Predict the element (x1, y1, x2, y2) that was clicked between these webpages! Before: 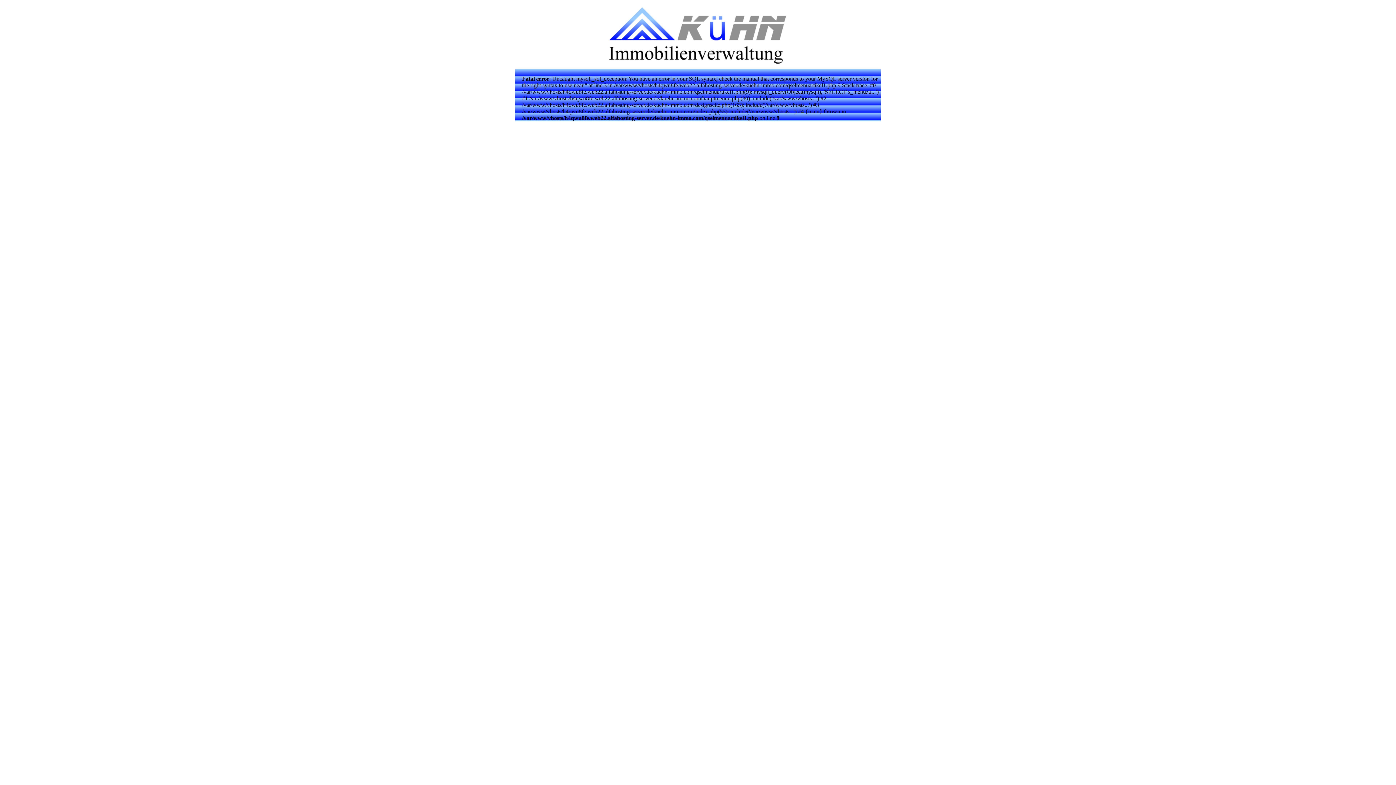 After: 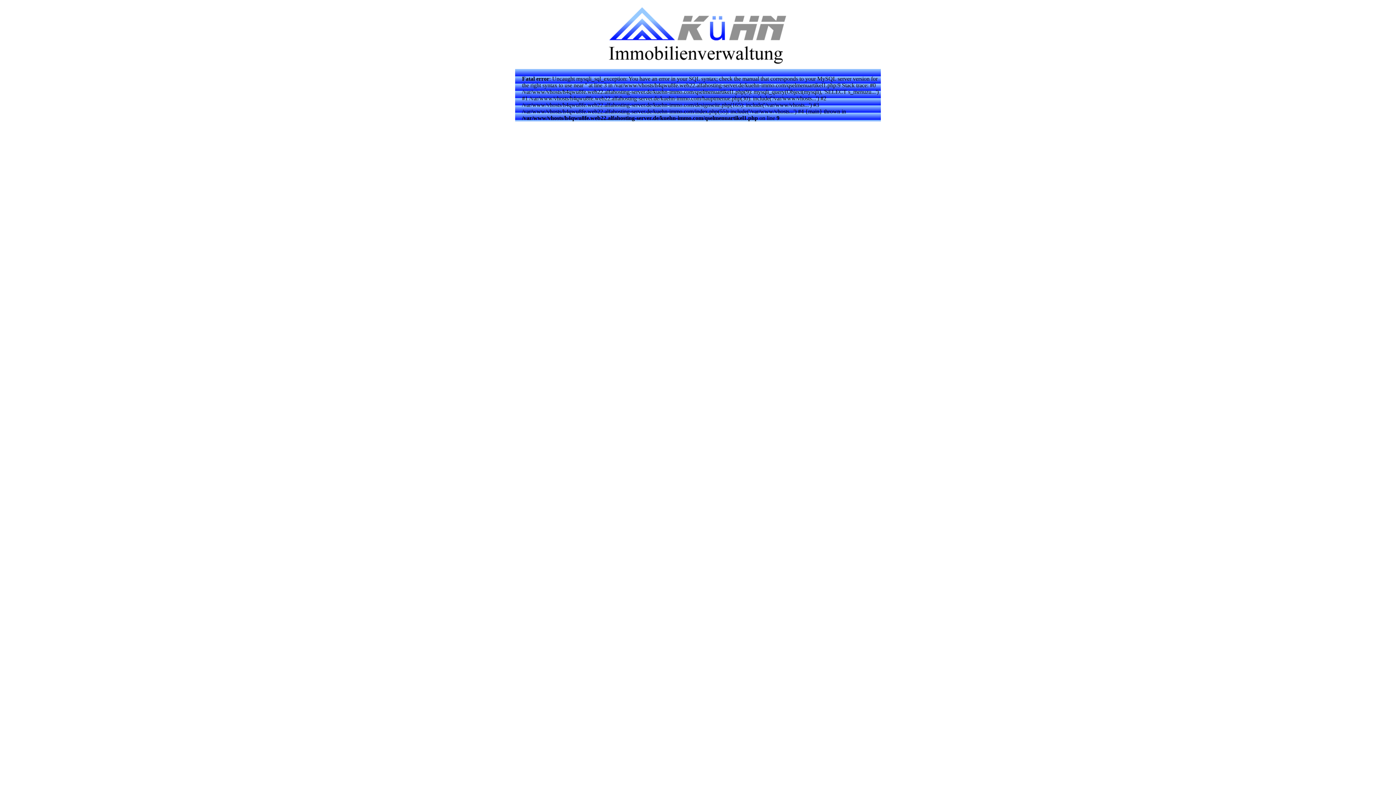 Action: bbox: (604, 62, 790, 69)